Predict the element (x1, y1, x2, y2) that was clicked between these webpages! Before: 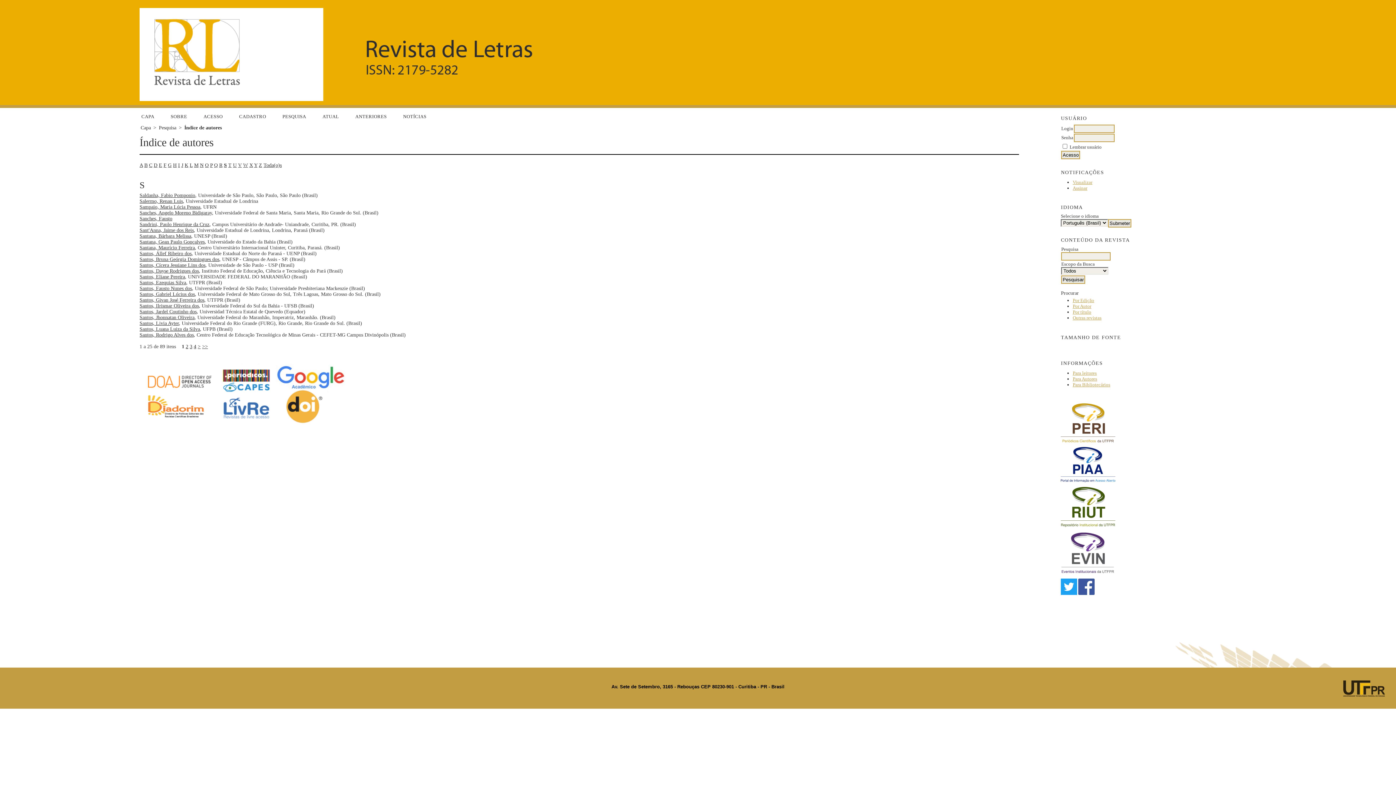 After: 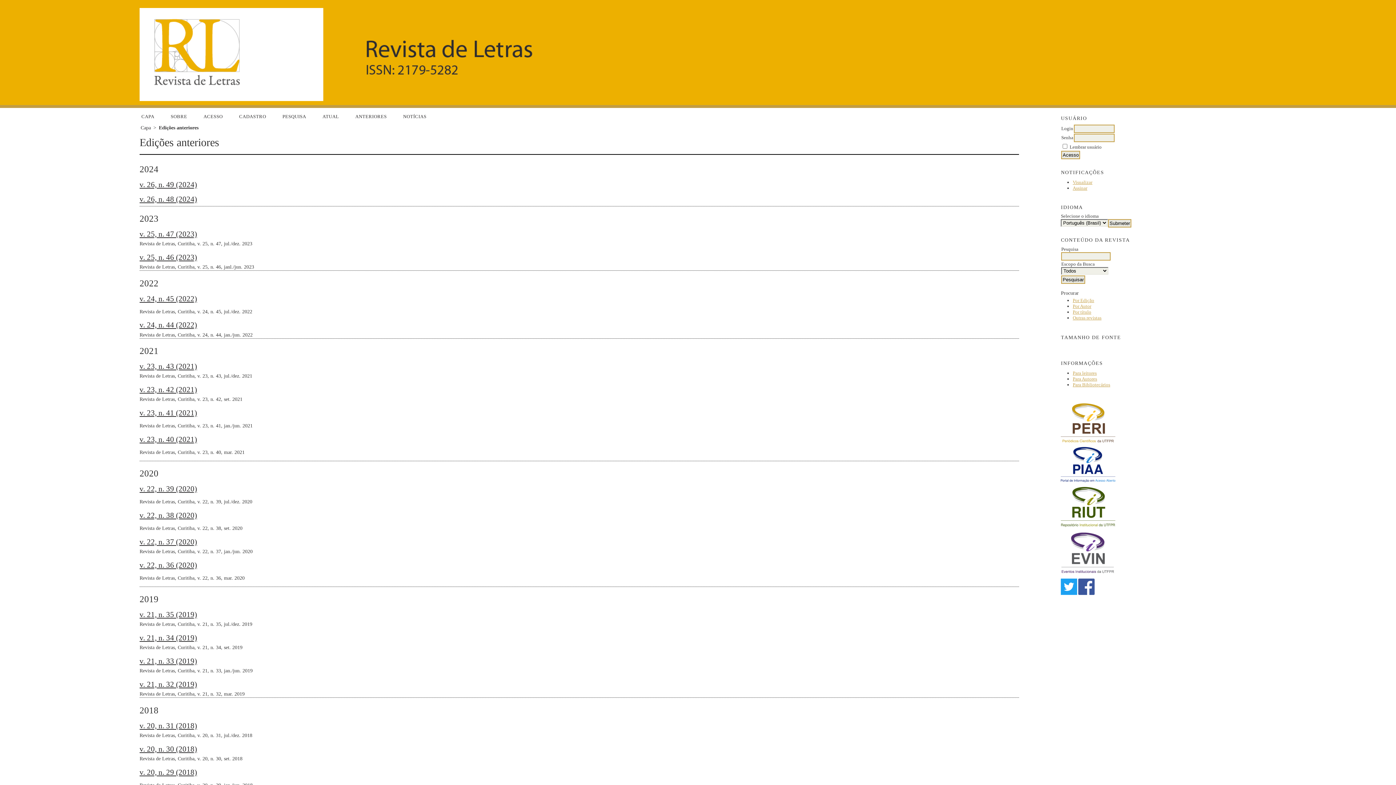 Action: bbox: (1073, 297, 1094, 303) label: Por Edição